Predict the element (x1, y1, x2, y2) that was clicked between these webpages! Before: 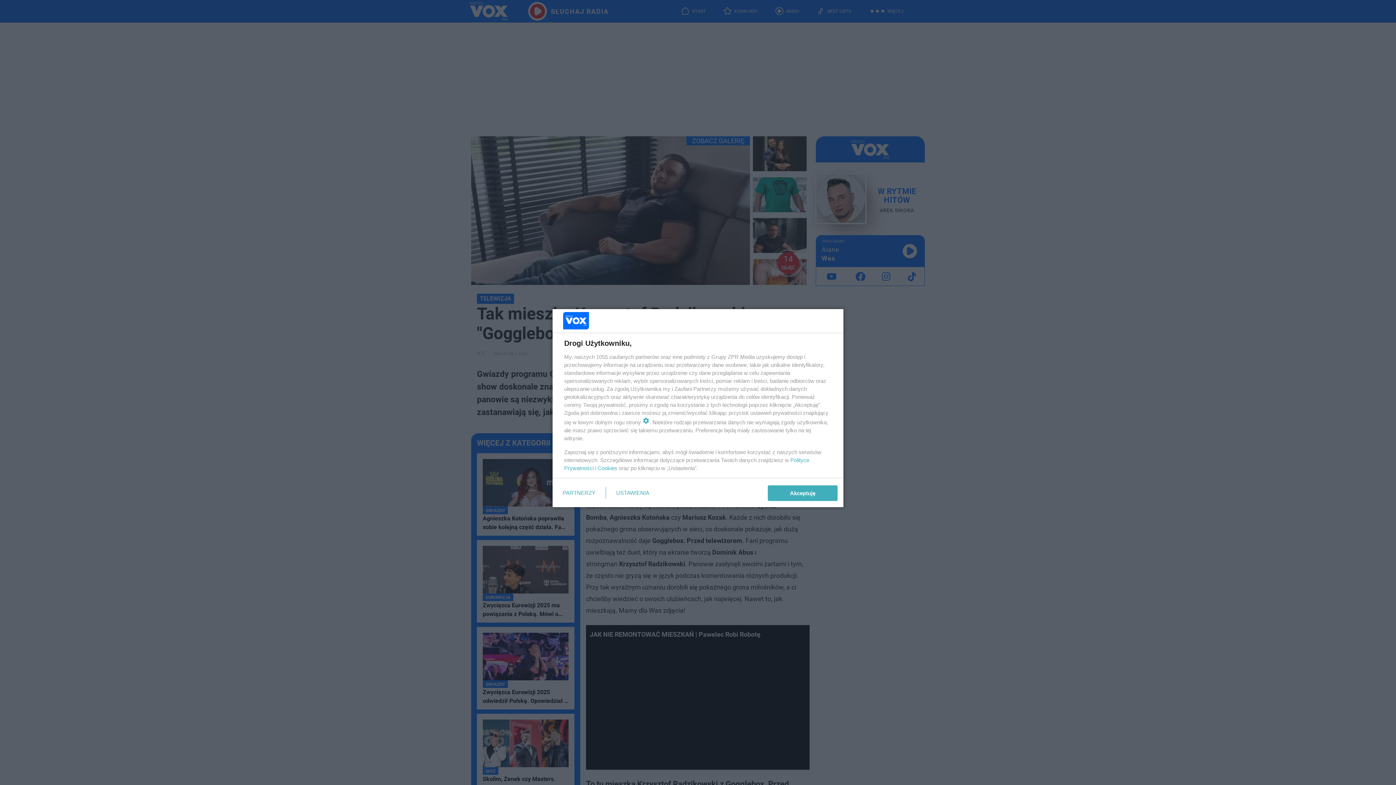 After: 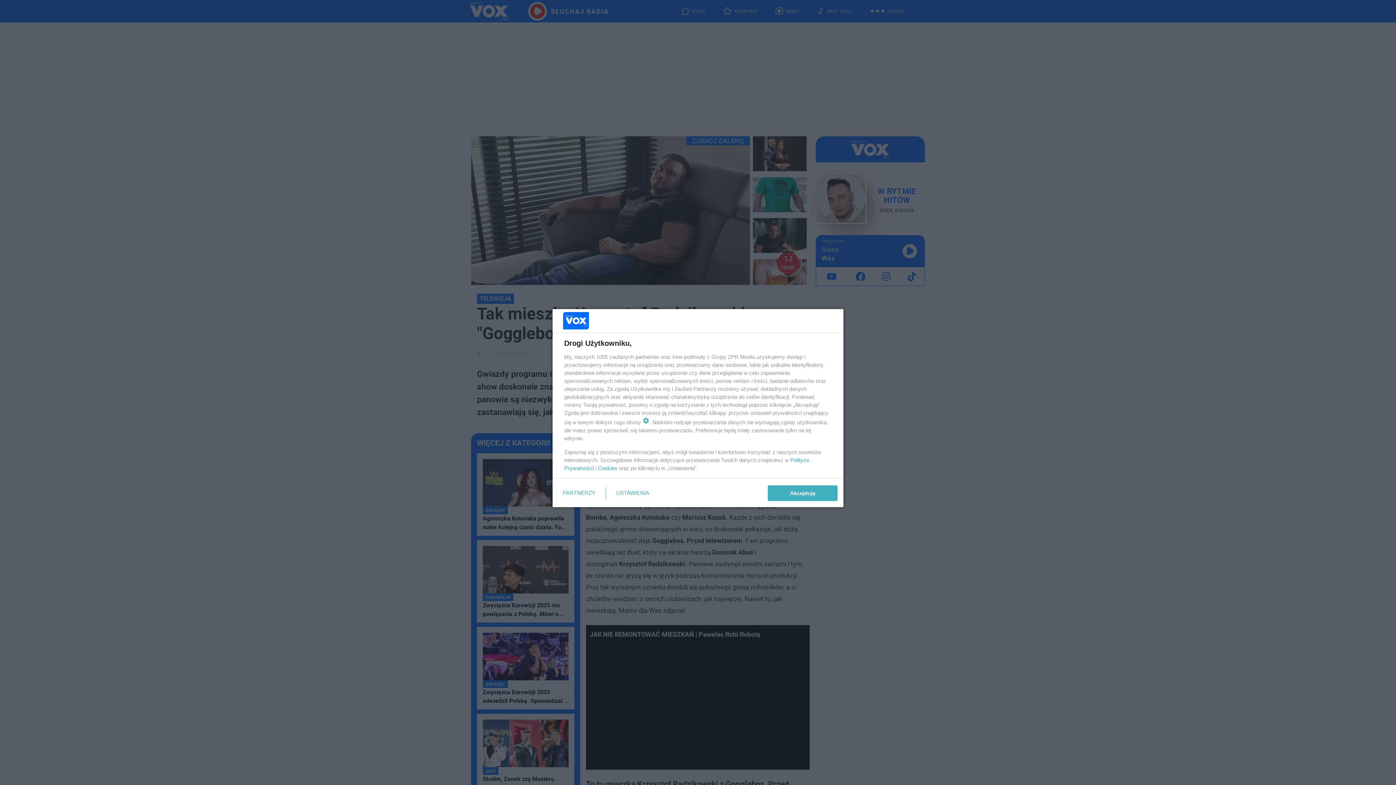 Action: bbox: (597, 465, 617, 471) label: Cookies